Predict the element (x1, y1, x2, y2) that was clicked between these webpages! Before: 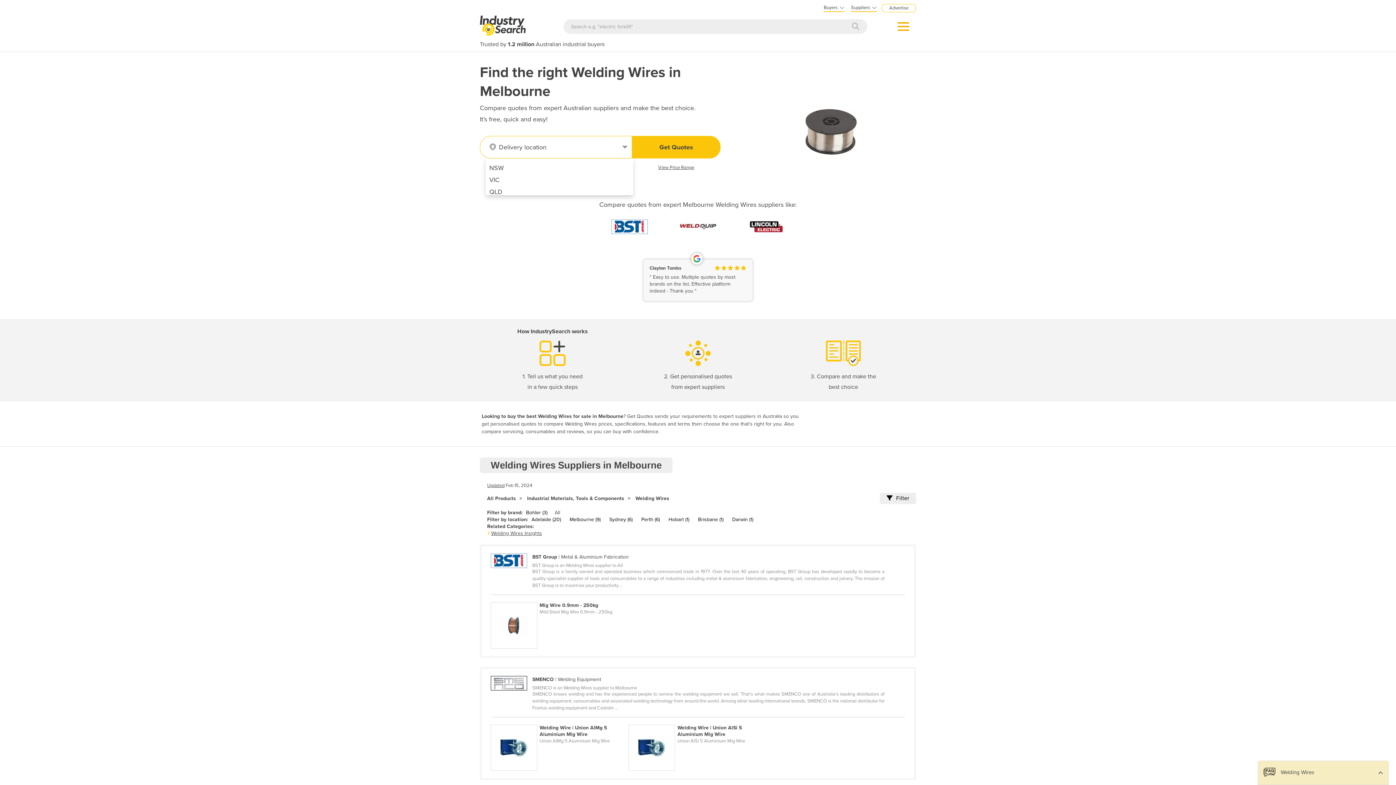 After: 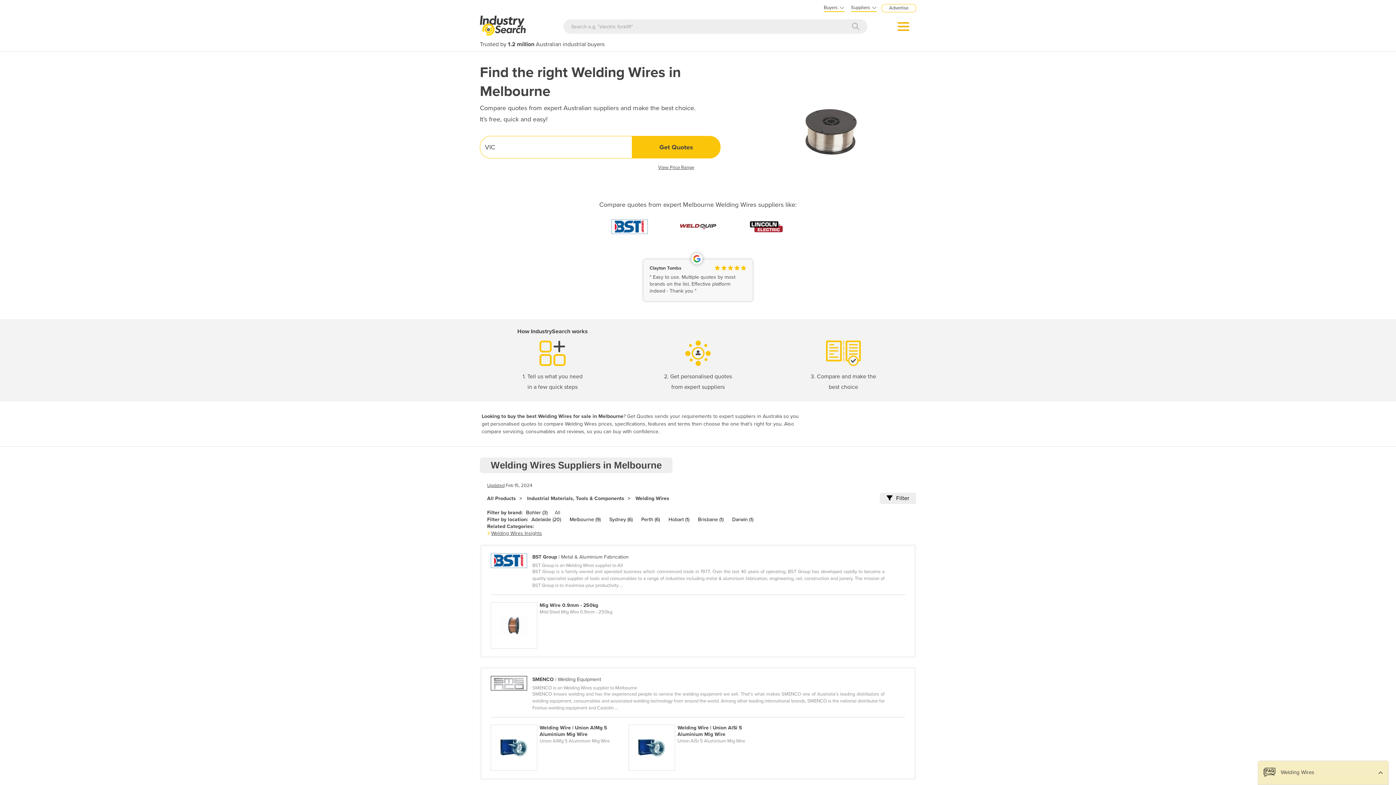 Action: bbox: (485, 174, 633, 186) label: VIC